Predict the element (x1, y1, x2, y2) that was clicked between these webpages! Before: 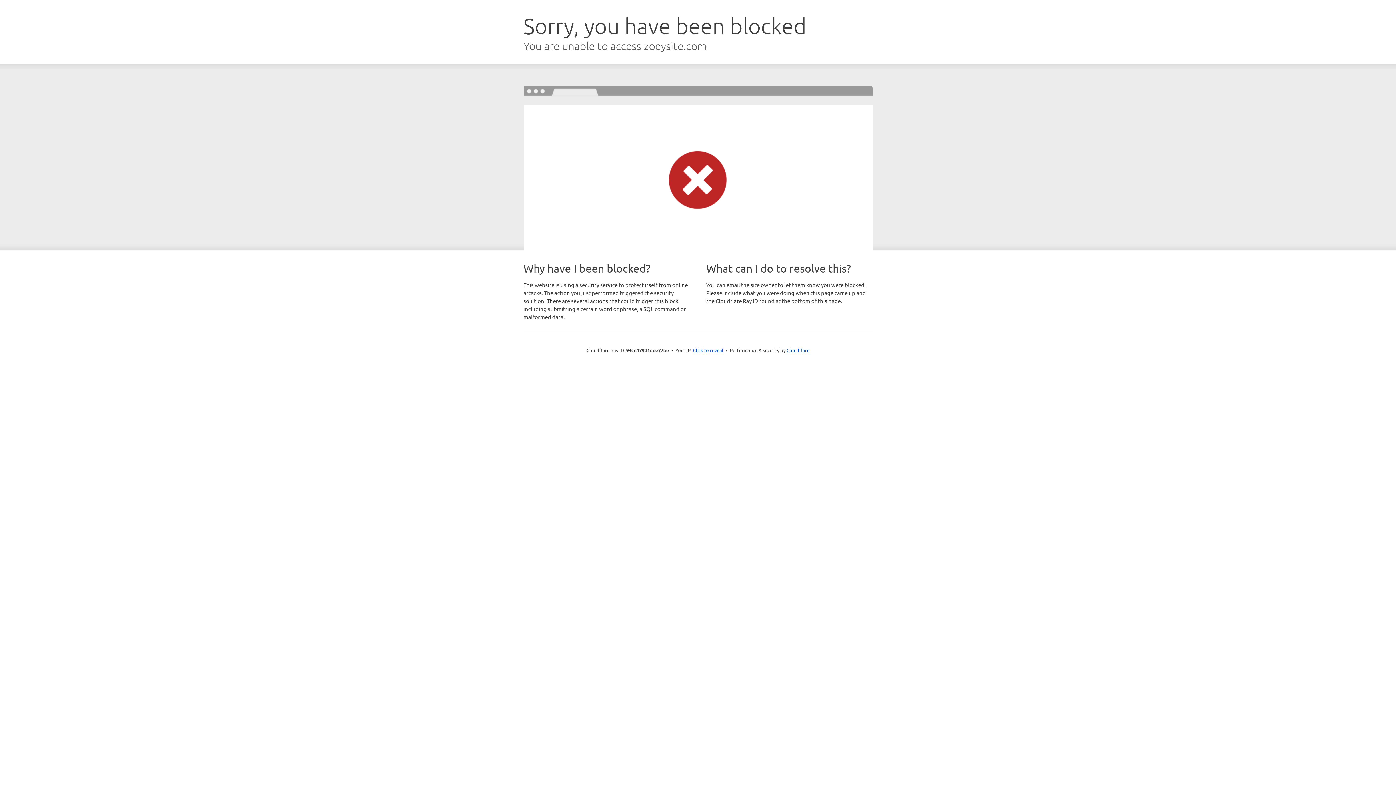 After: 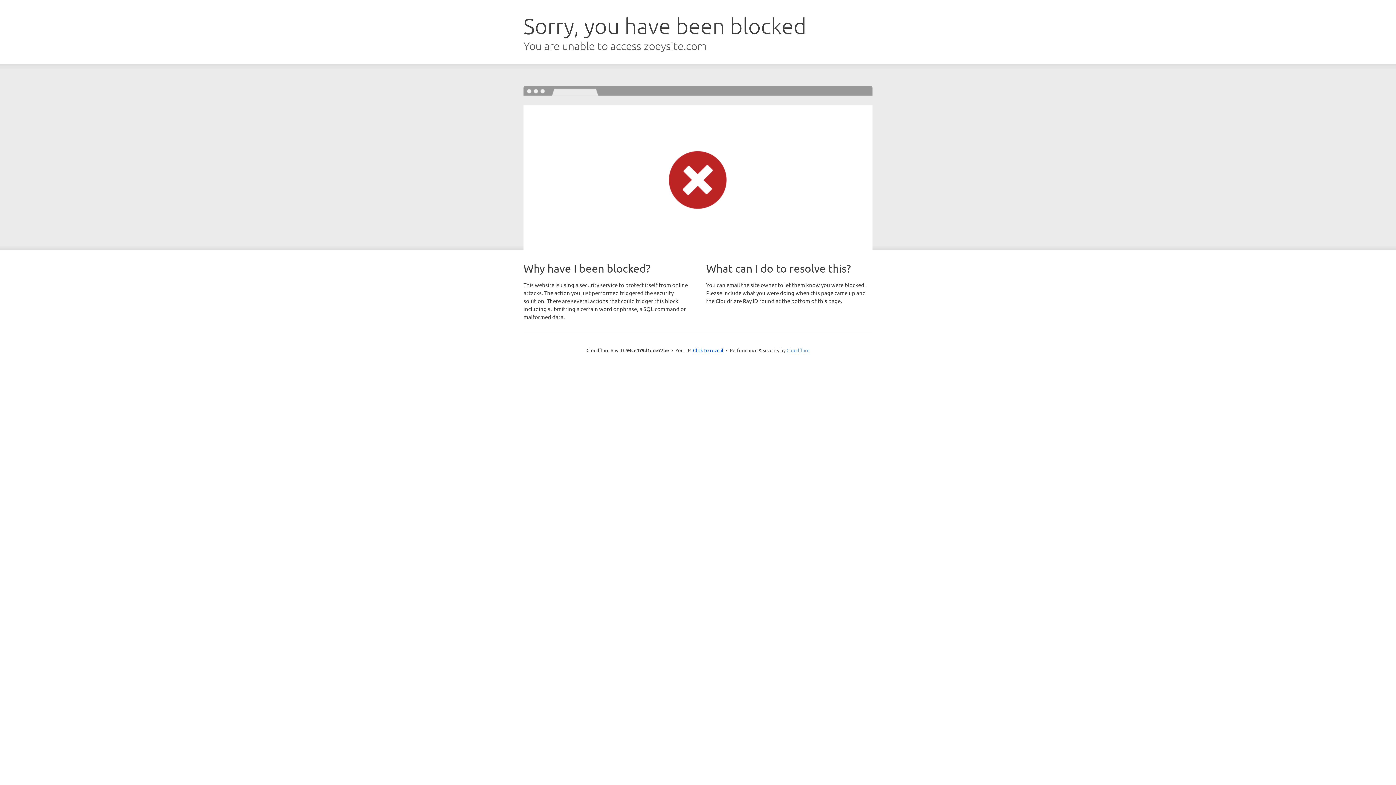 Action: label: Cloudflare bbox: (786, 347, 809, 353)